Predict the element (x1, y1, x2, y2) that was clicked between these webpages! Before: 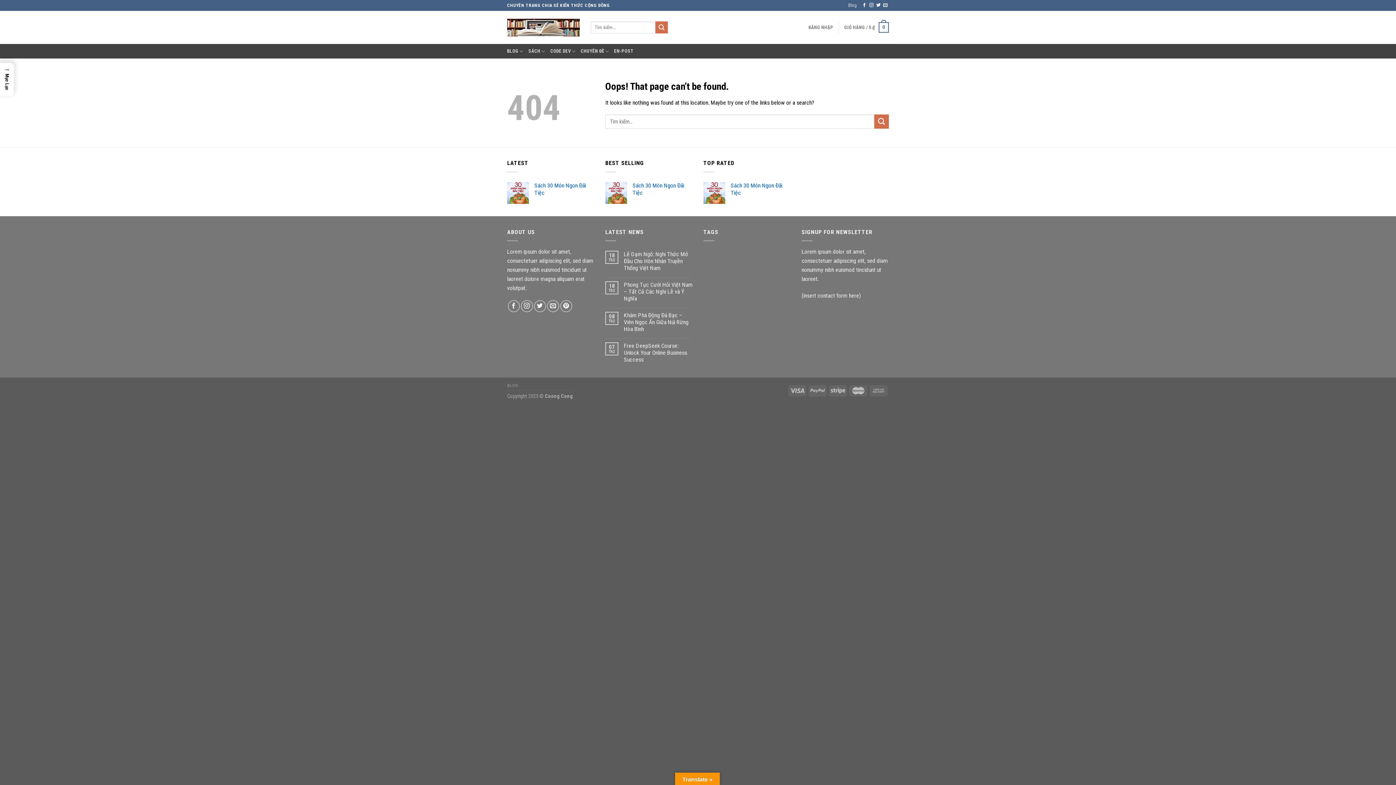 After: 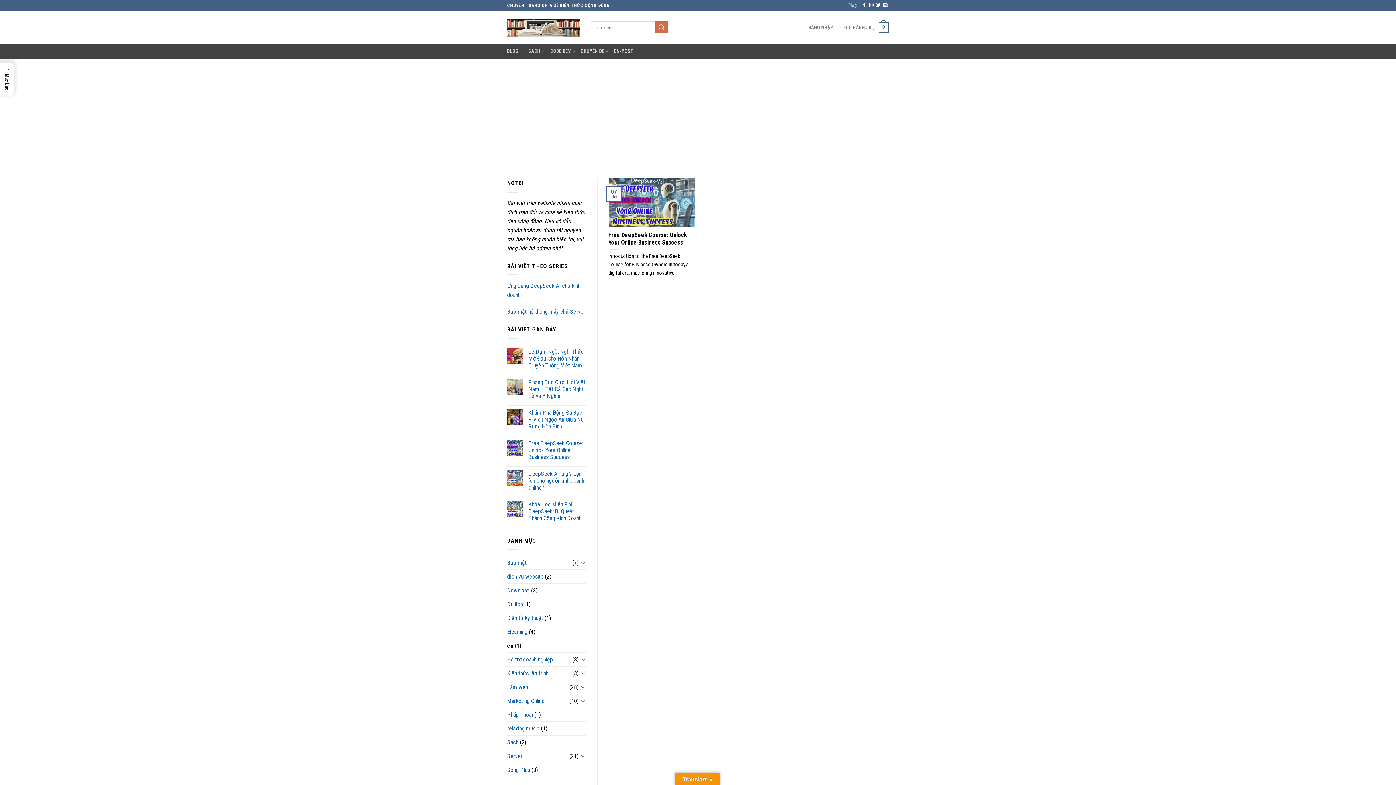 Action: label: EN-POST bbox: (614, 44, 633, 58)